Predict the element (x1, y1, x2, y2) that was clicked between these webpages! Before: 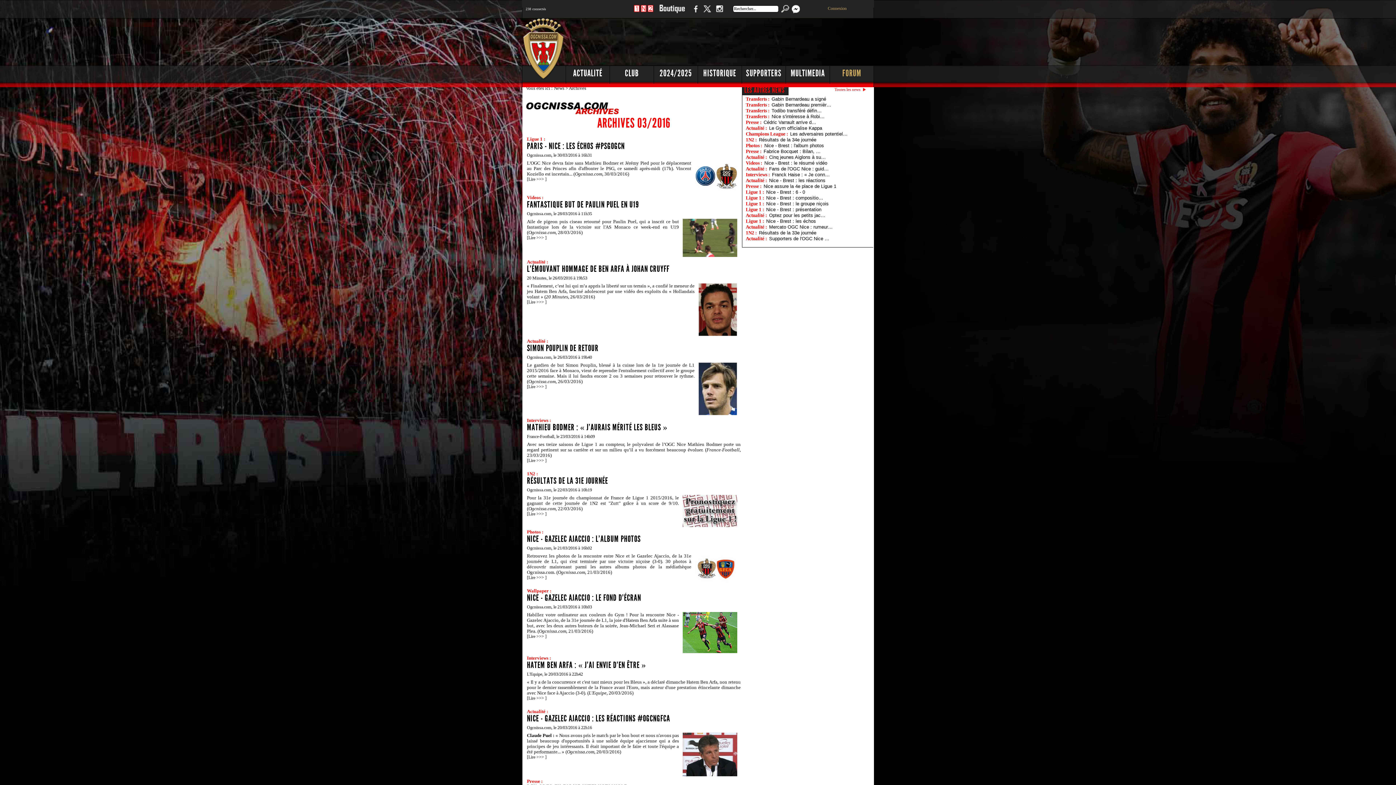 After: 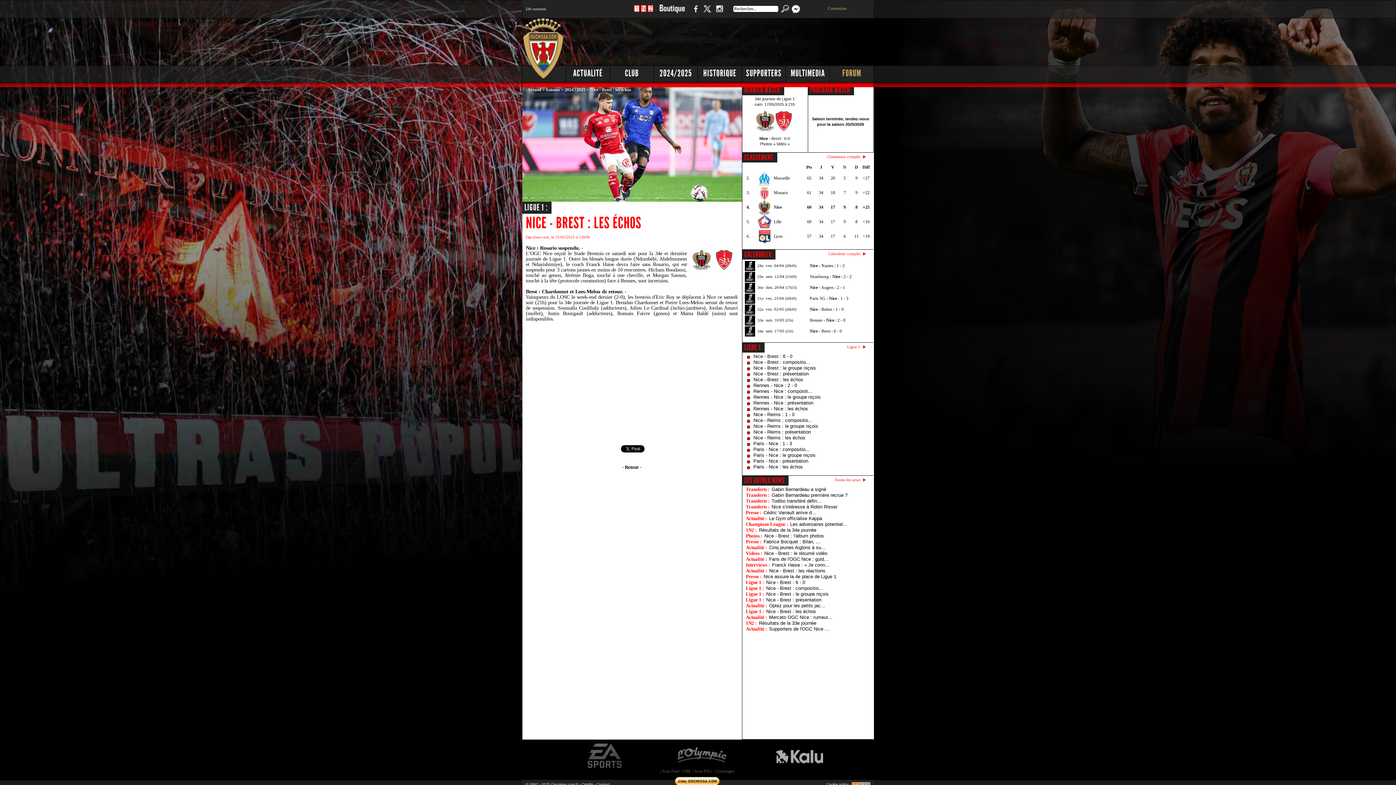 Action: label: Nice - Brest : les échos bbox: (766, 218, 816, 224)